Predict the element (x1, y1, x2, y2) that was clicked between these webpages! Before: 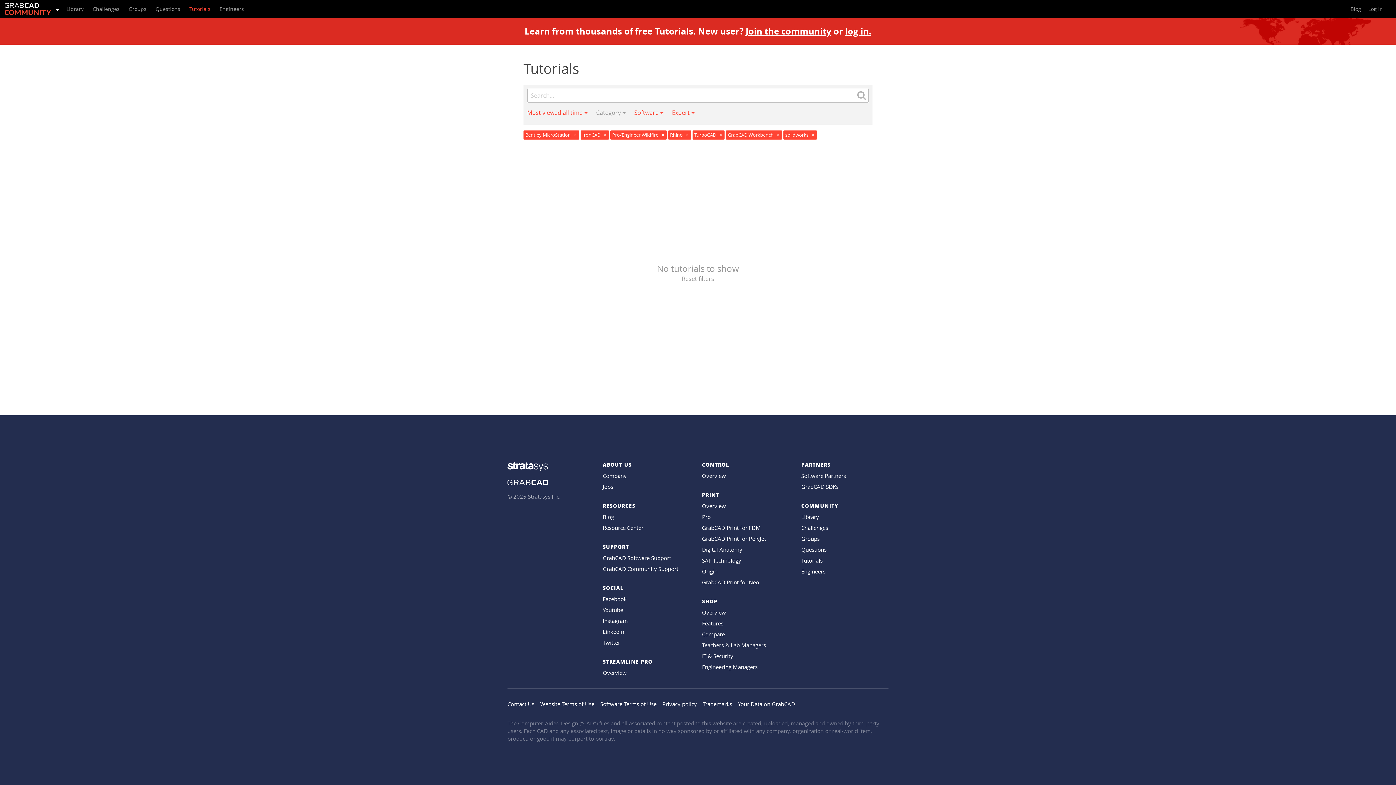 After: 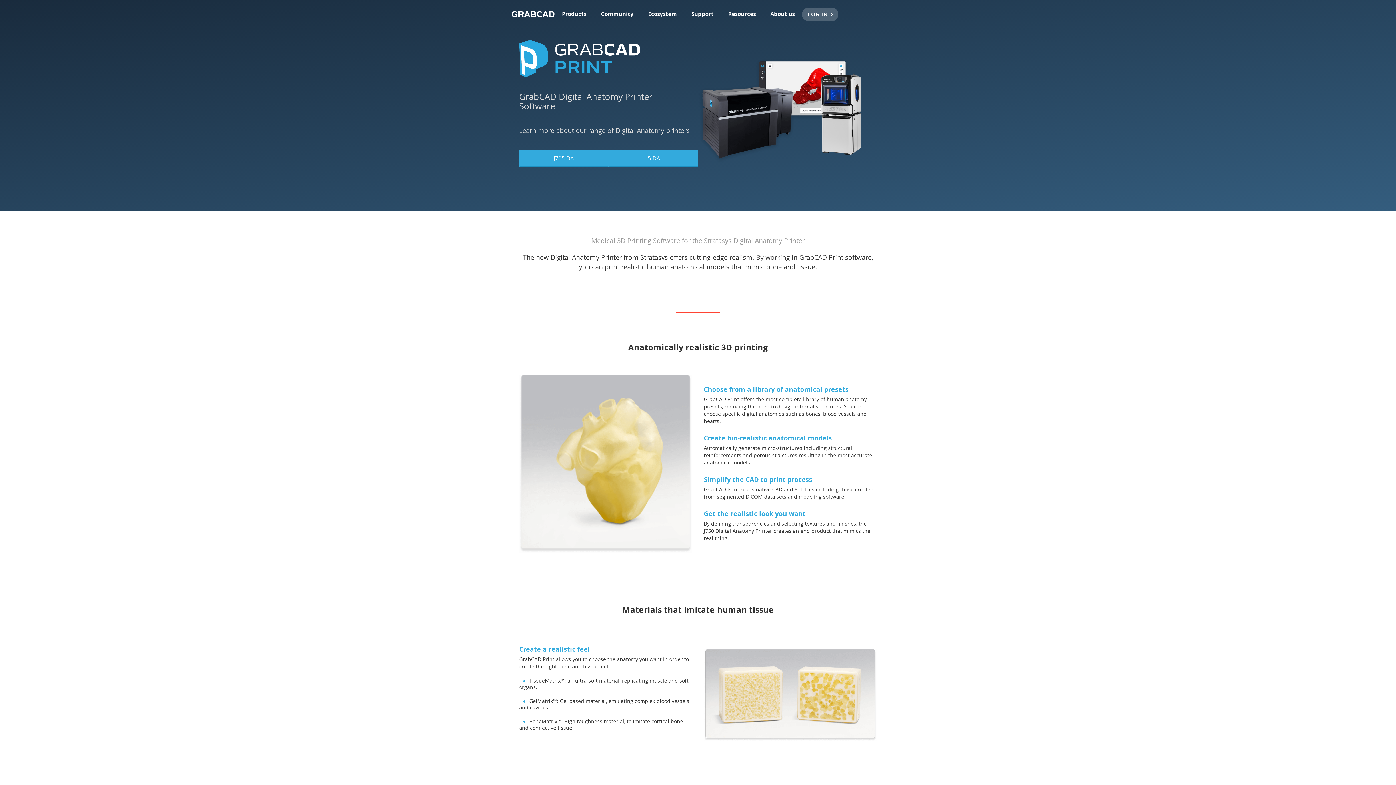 Action: bbox: (702, 546, 742, 553) label: Digital Anatomy